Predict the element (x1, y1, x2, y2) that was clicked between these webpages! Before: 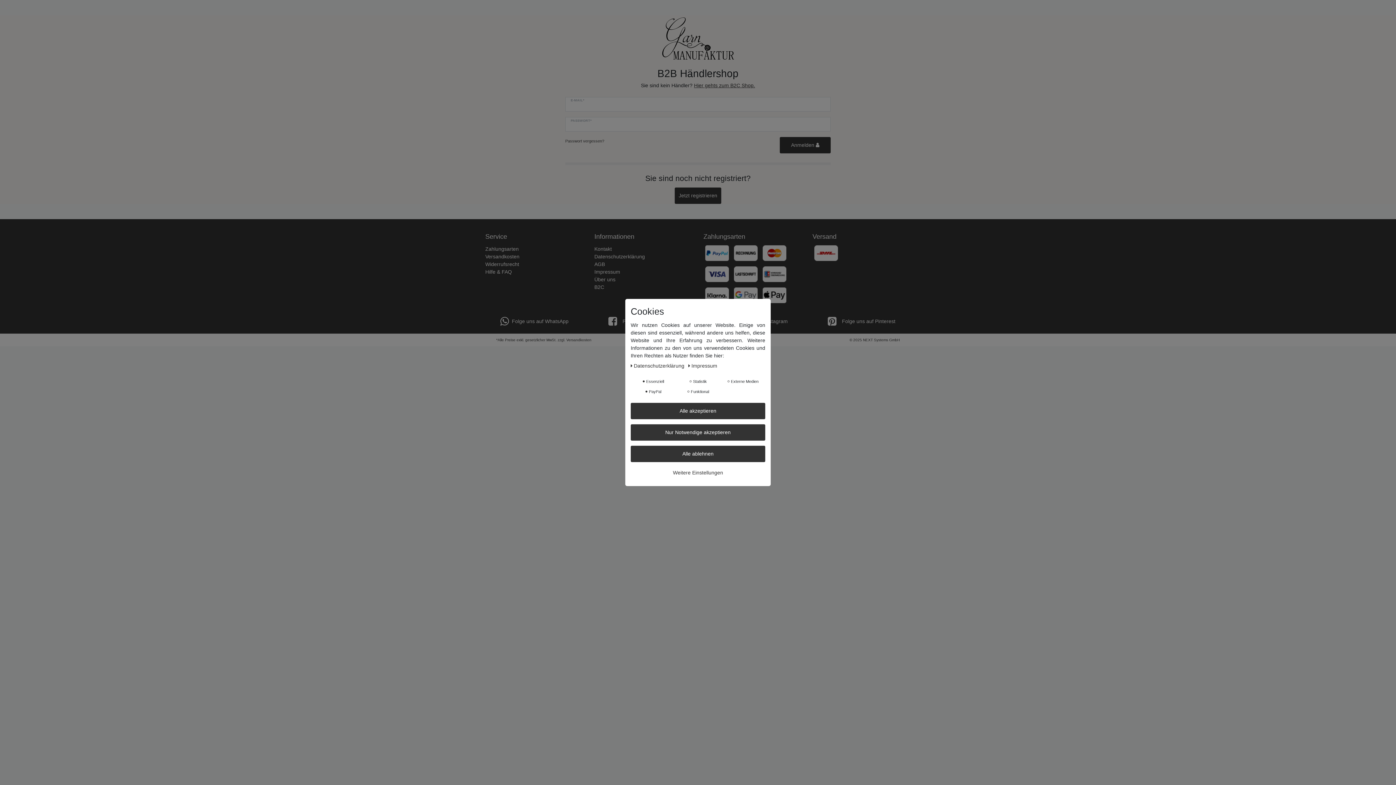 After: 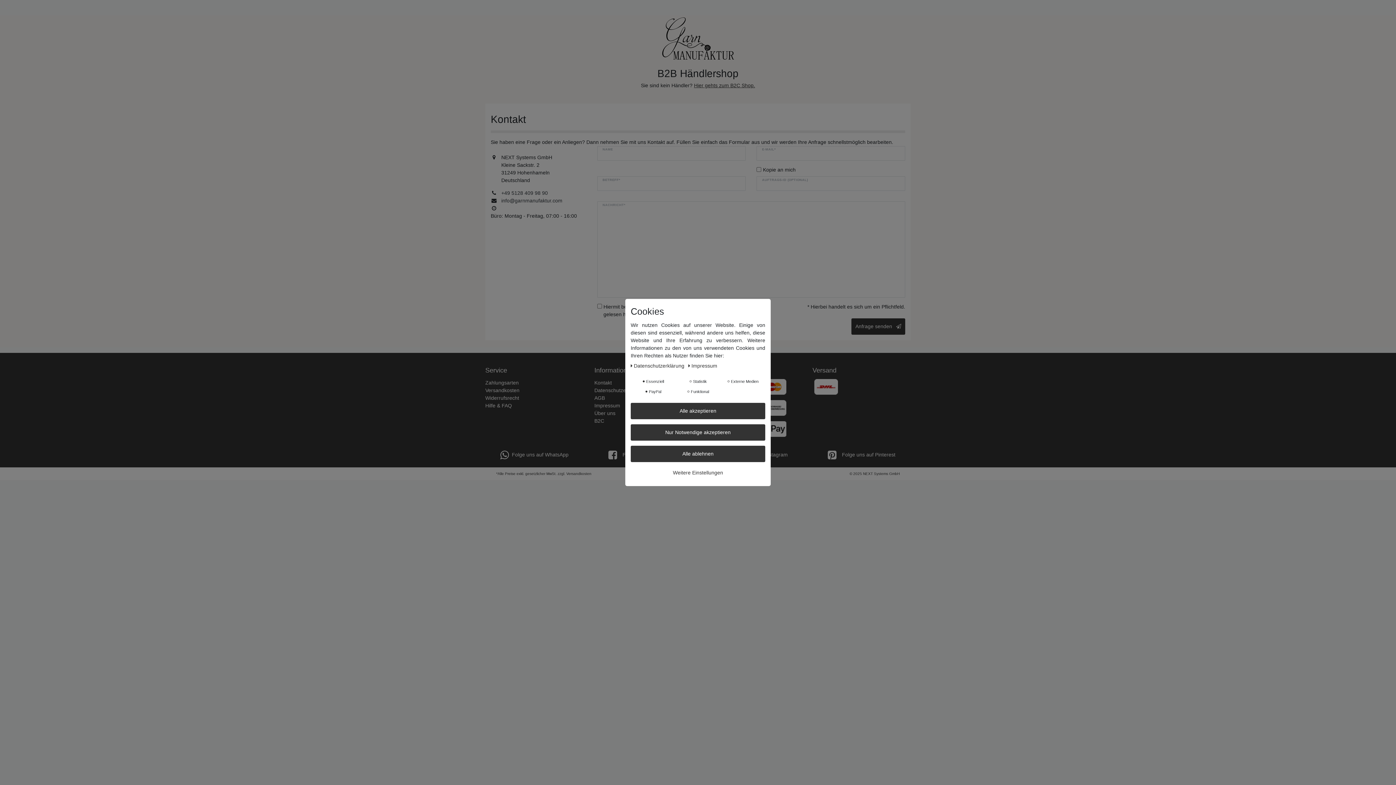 Action: label: Kontakt bbox: (594, 246, 612, 252)